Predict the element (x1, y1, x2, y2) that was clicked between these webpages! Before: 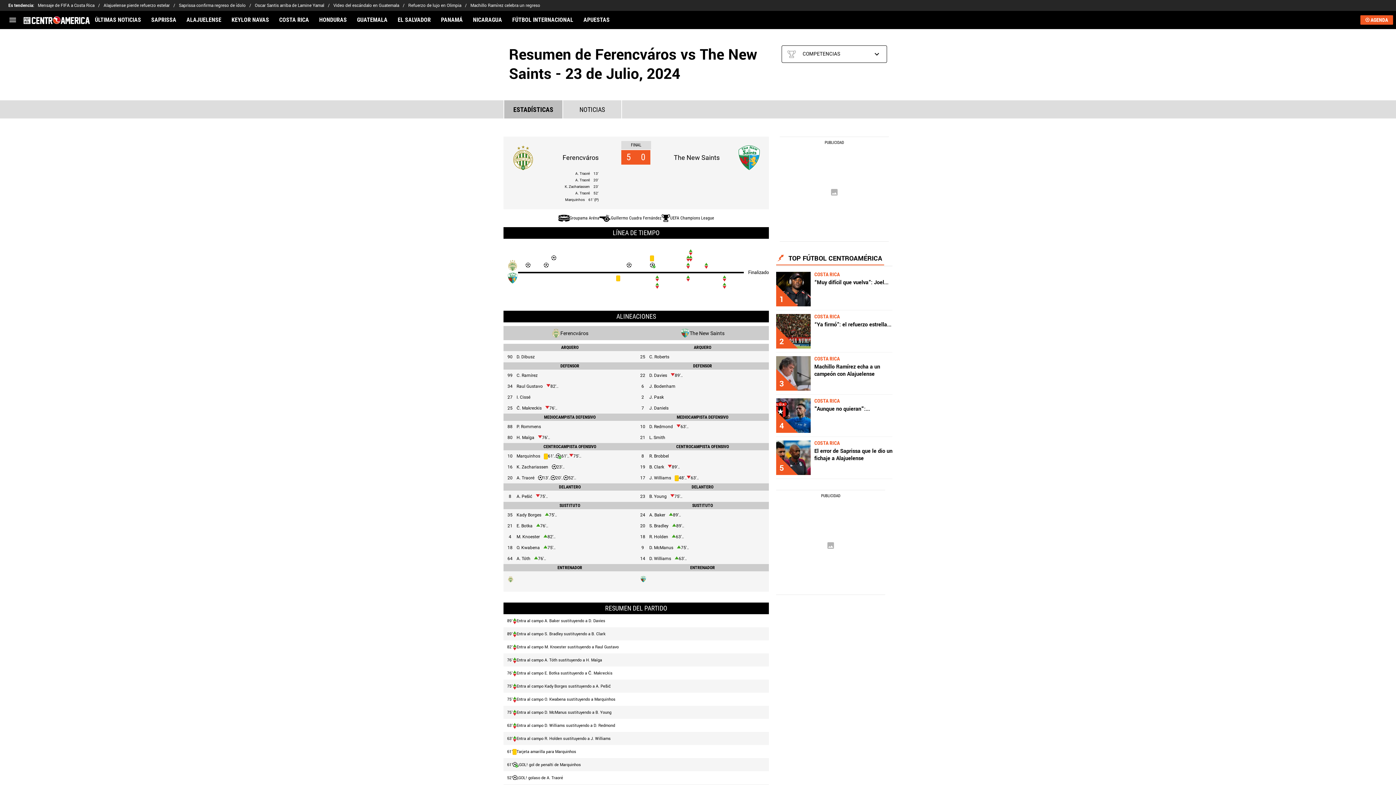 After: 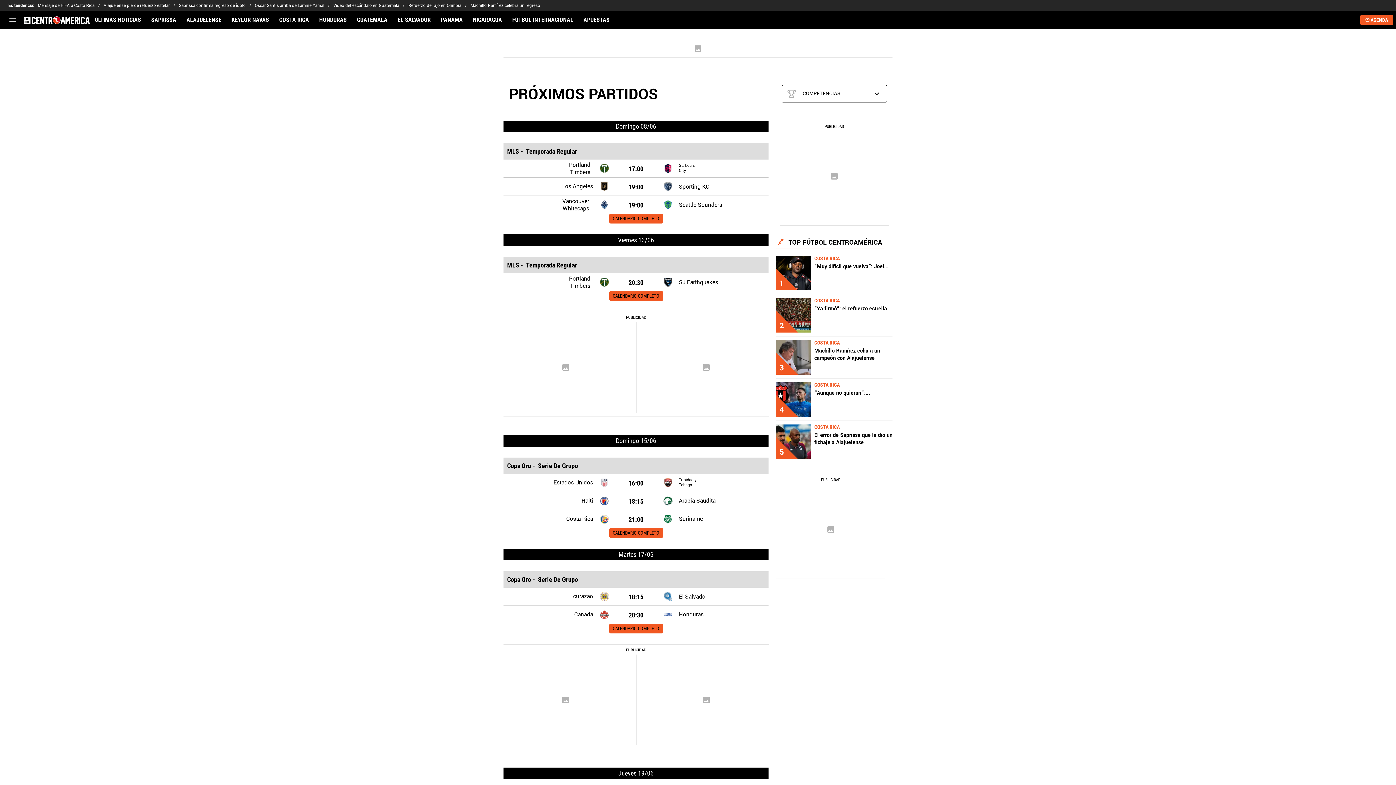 Action: label: AGENDA bbox: (1360, 15, 1393, 24)